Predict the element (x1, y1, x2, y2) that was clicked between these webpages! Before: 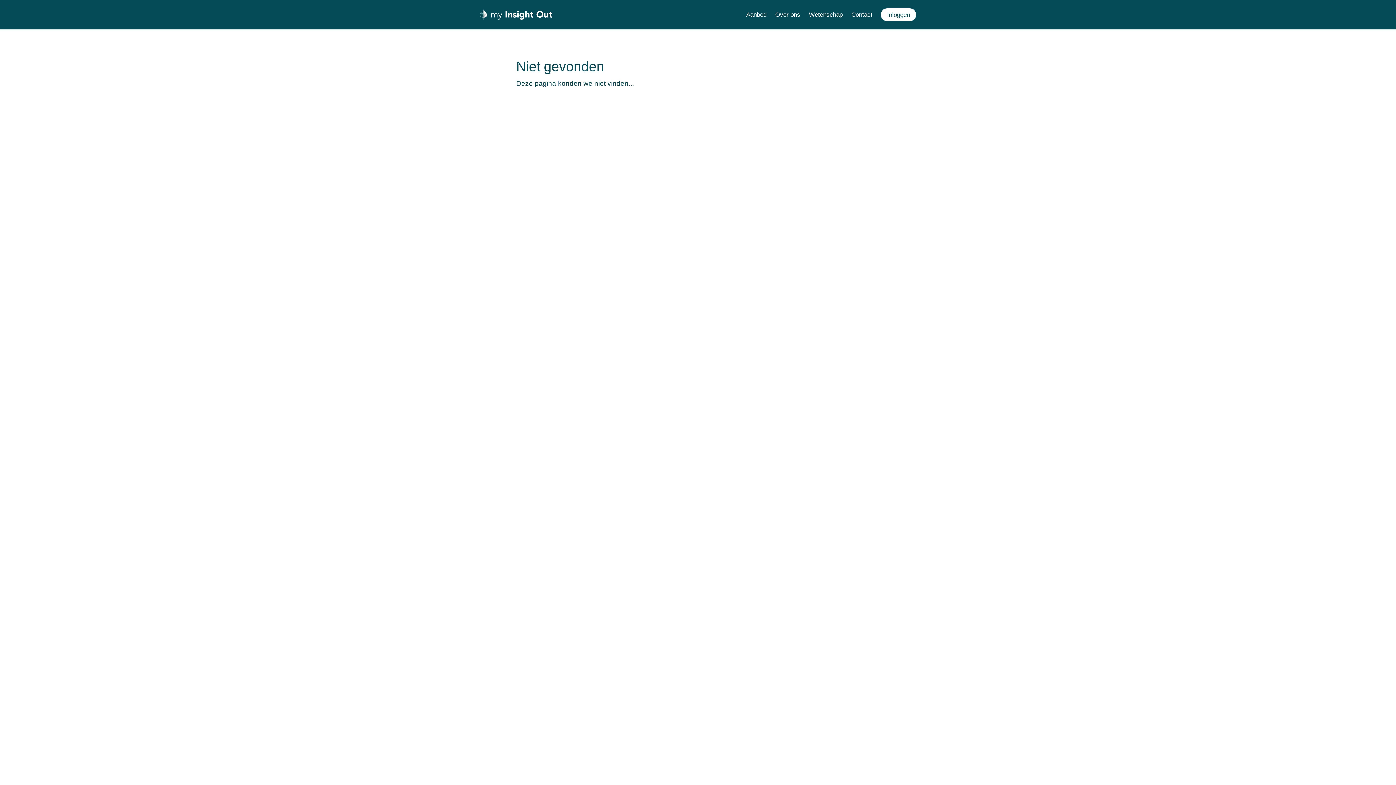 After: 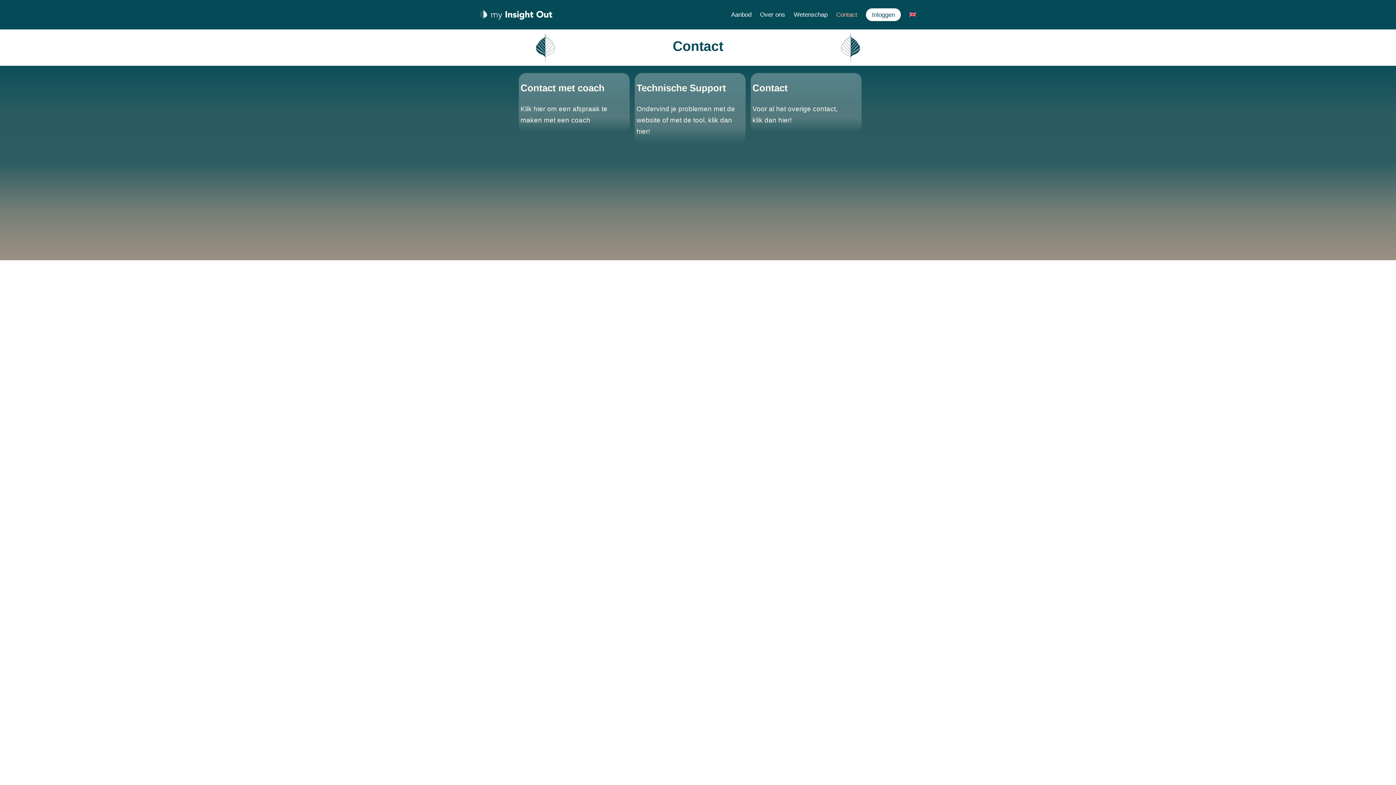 Action: label: Contact bbox: (851, 11, 872, 18)